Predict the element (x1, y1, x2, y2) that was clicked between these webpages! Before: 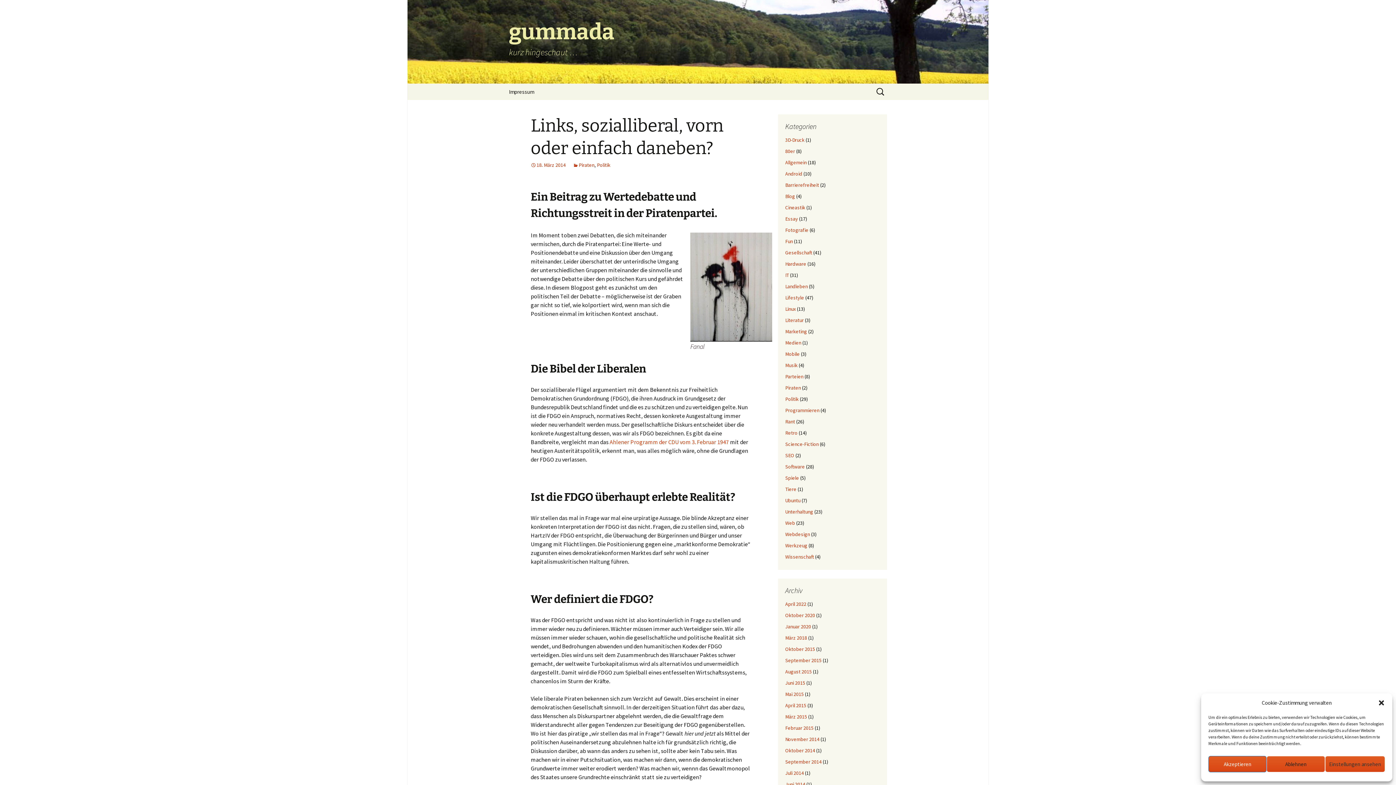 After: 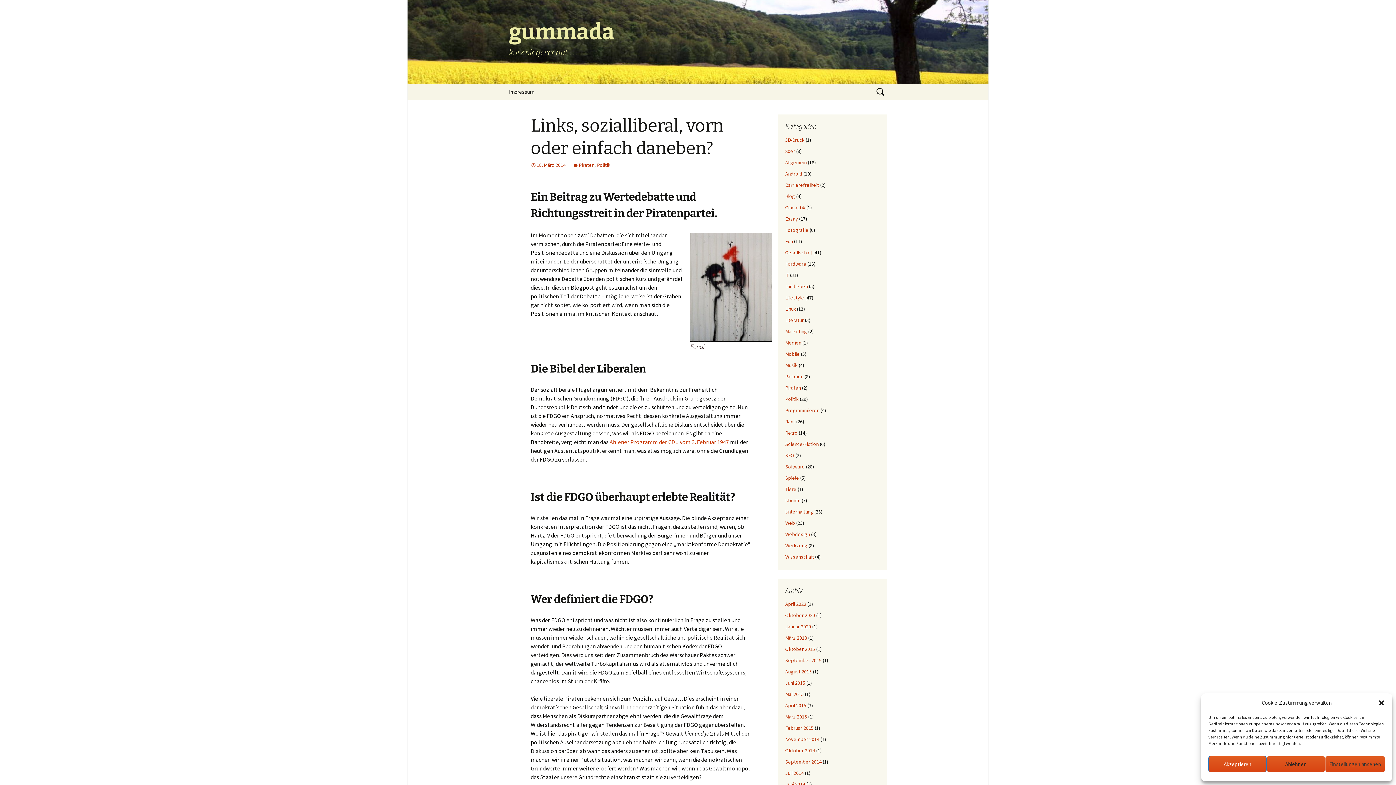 Action: bbox: (530, 161, 565, 168) label: 18. März 2014